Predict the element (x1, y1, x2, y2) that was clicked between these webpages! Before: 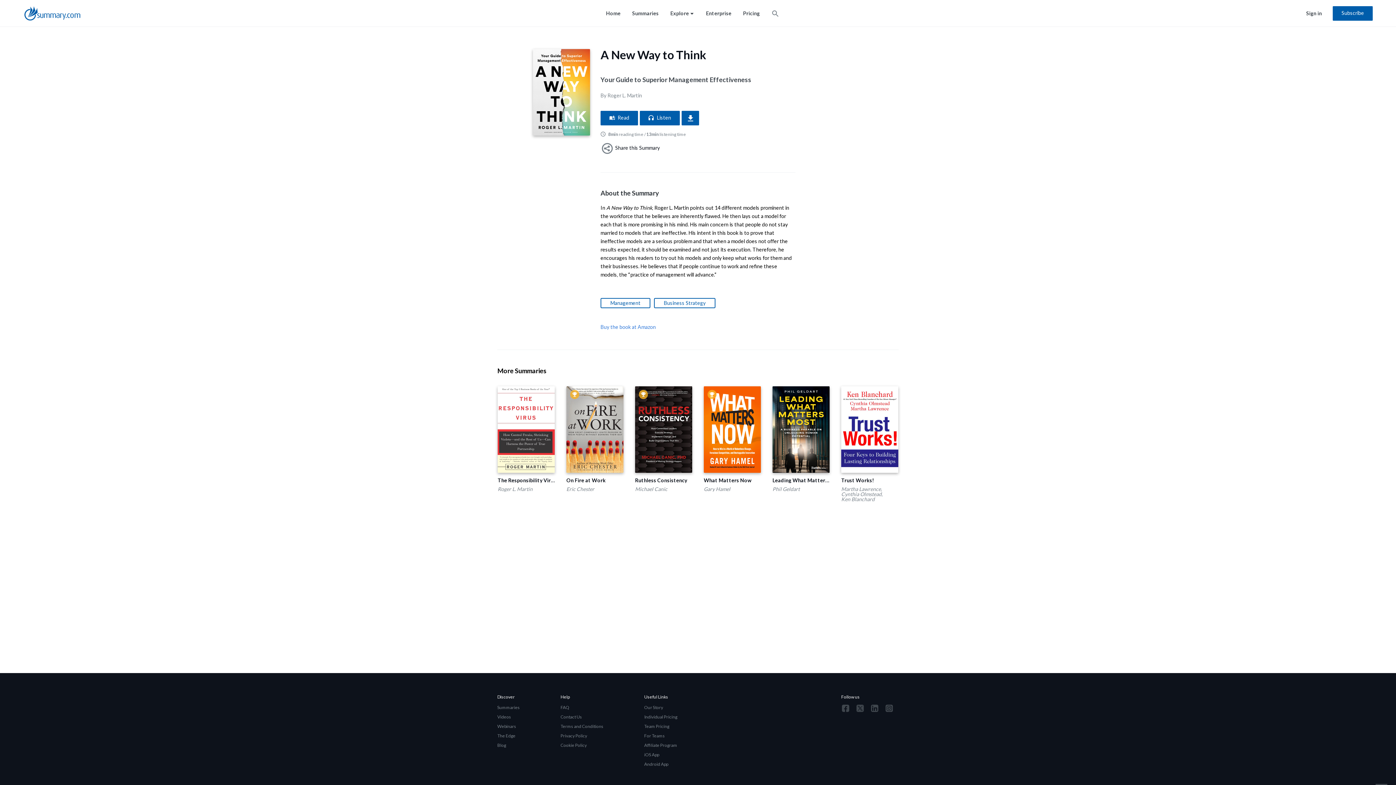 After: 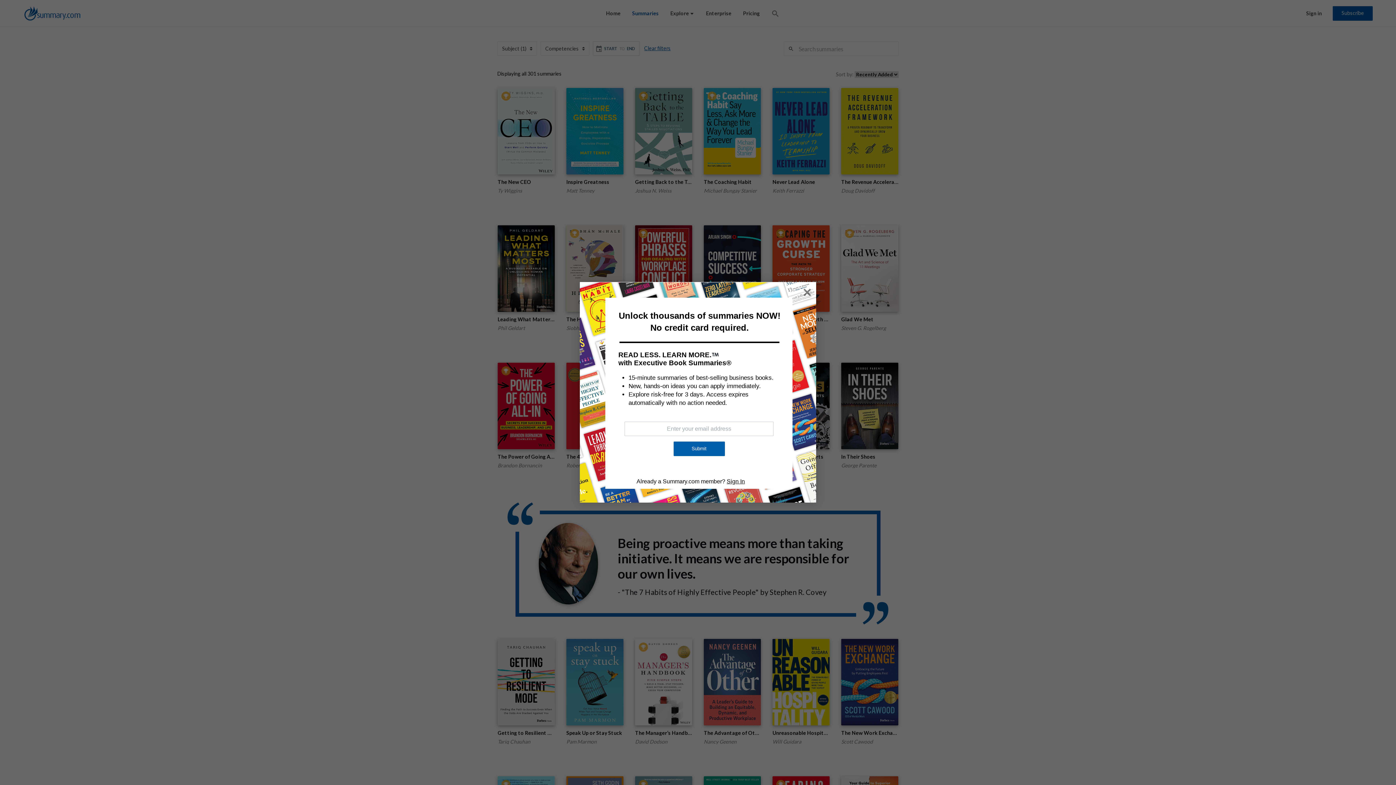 Action: label: Management bbox: (600, 298, 650, 308)